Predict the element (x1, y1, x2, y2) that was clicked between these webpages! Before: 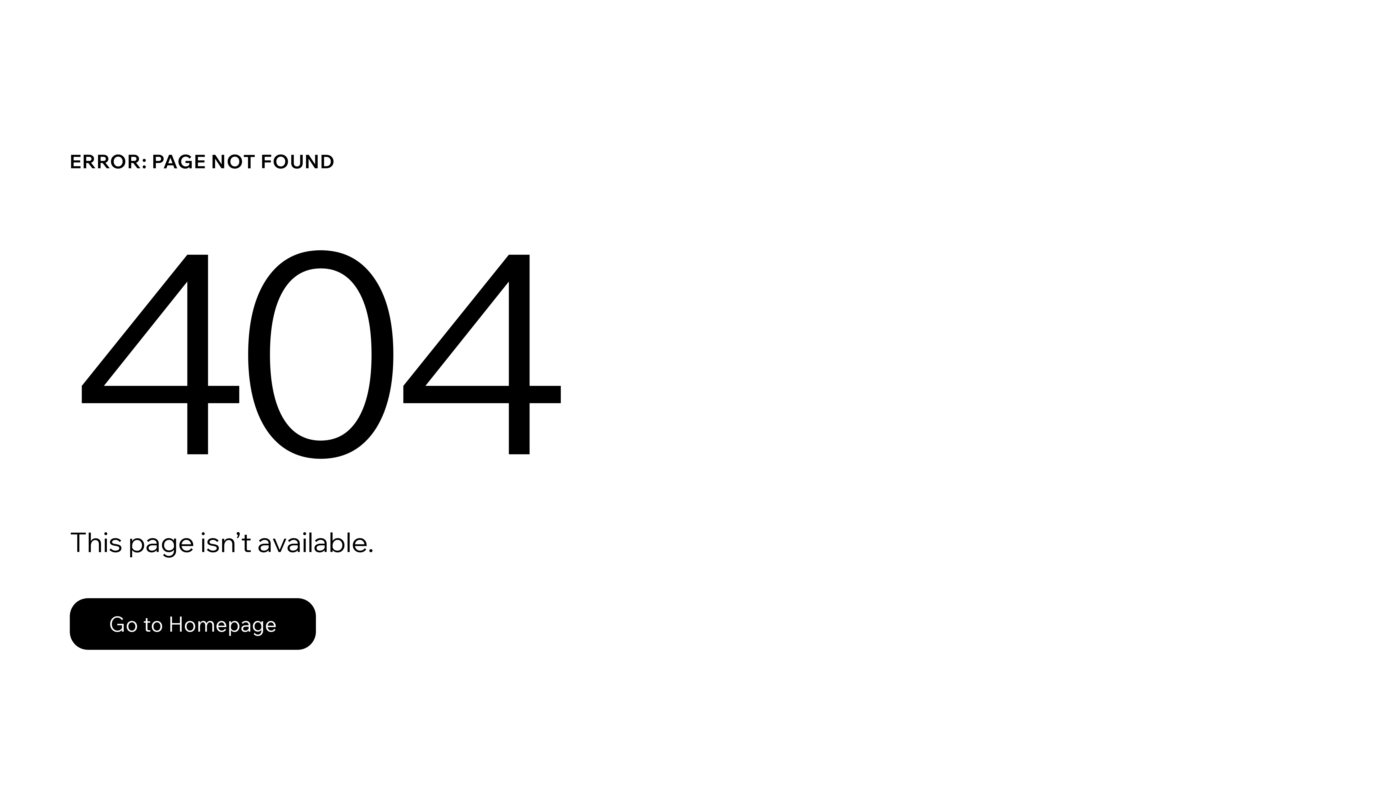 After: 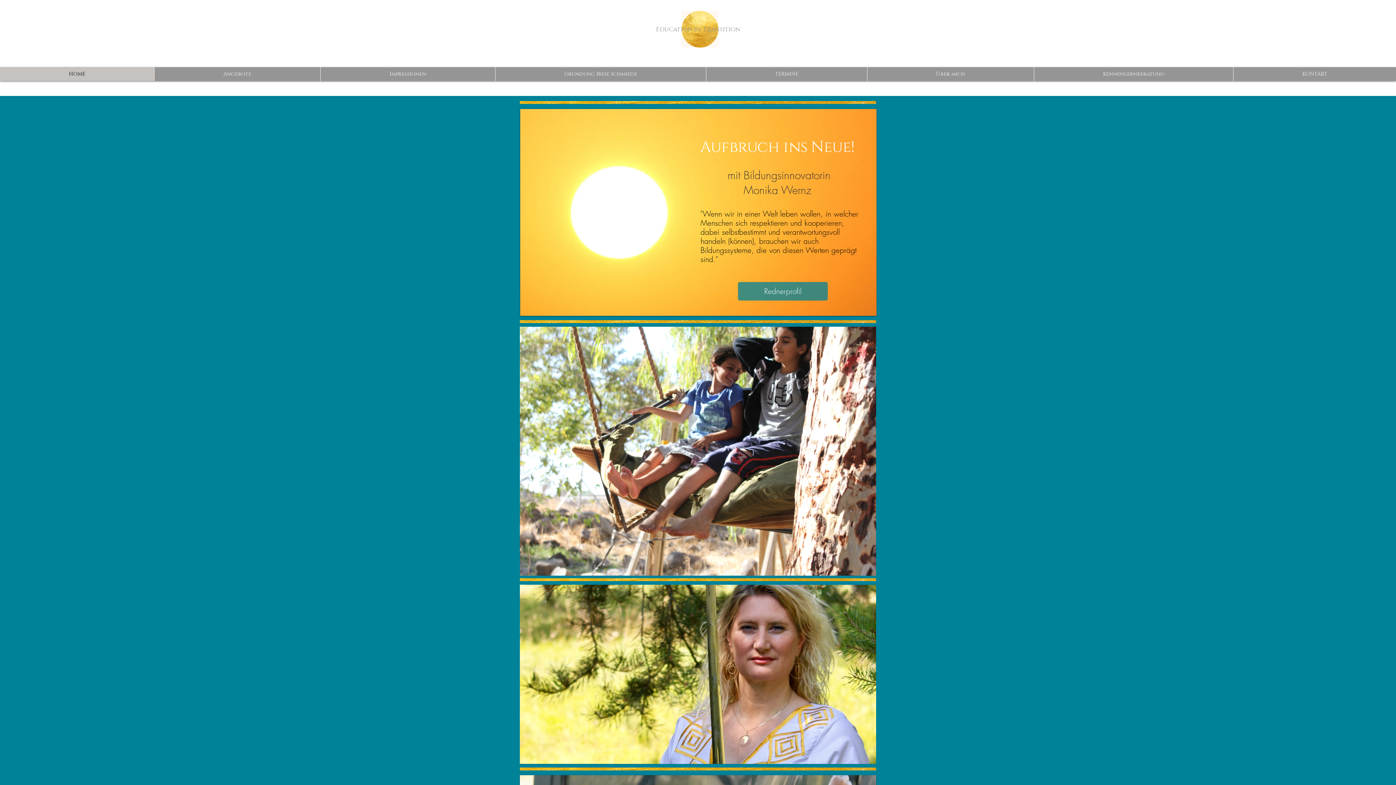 Action: label: Go to Homepage bbox: (69, 582, 768, 659)